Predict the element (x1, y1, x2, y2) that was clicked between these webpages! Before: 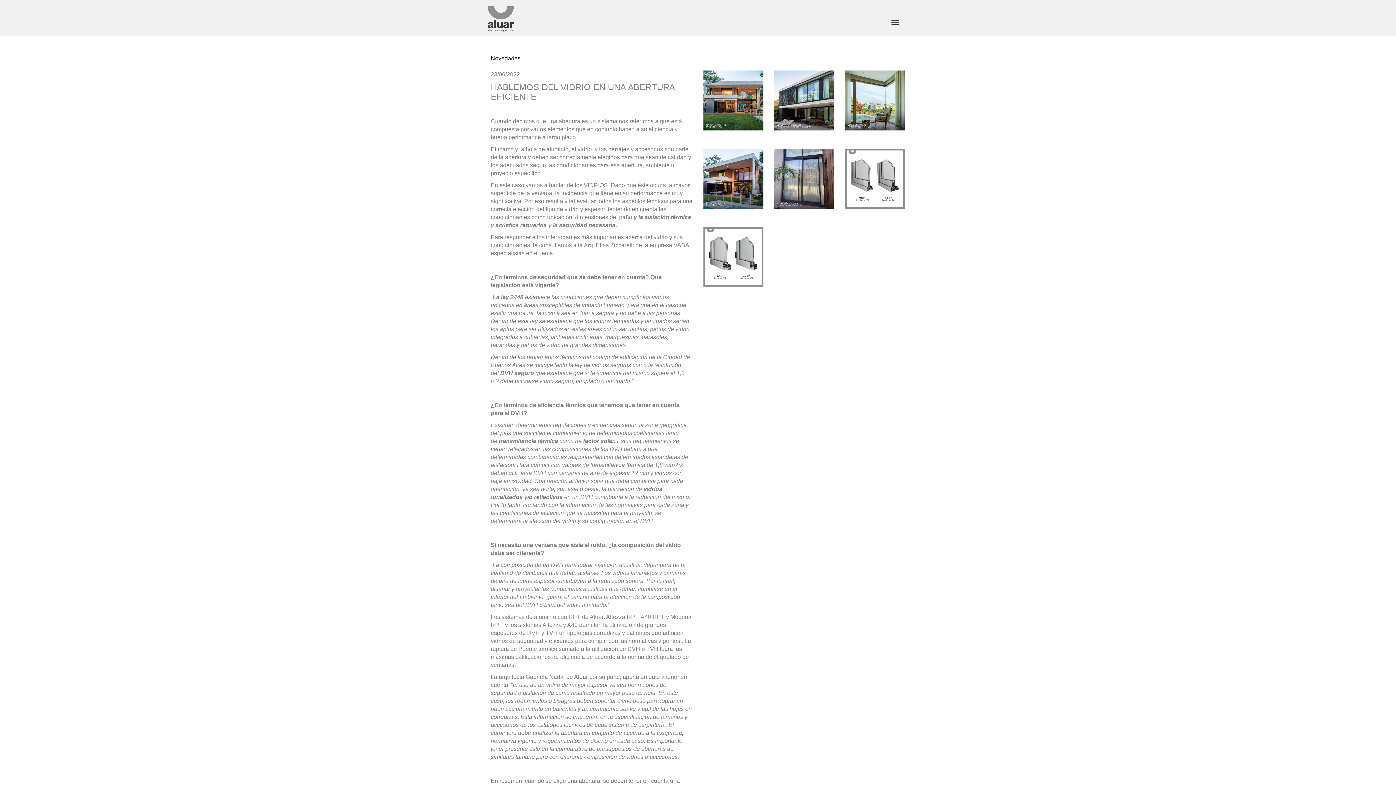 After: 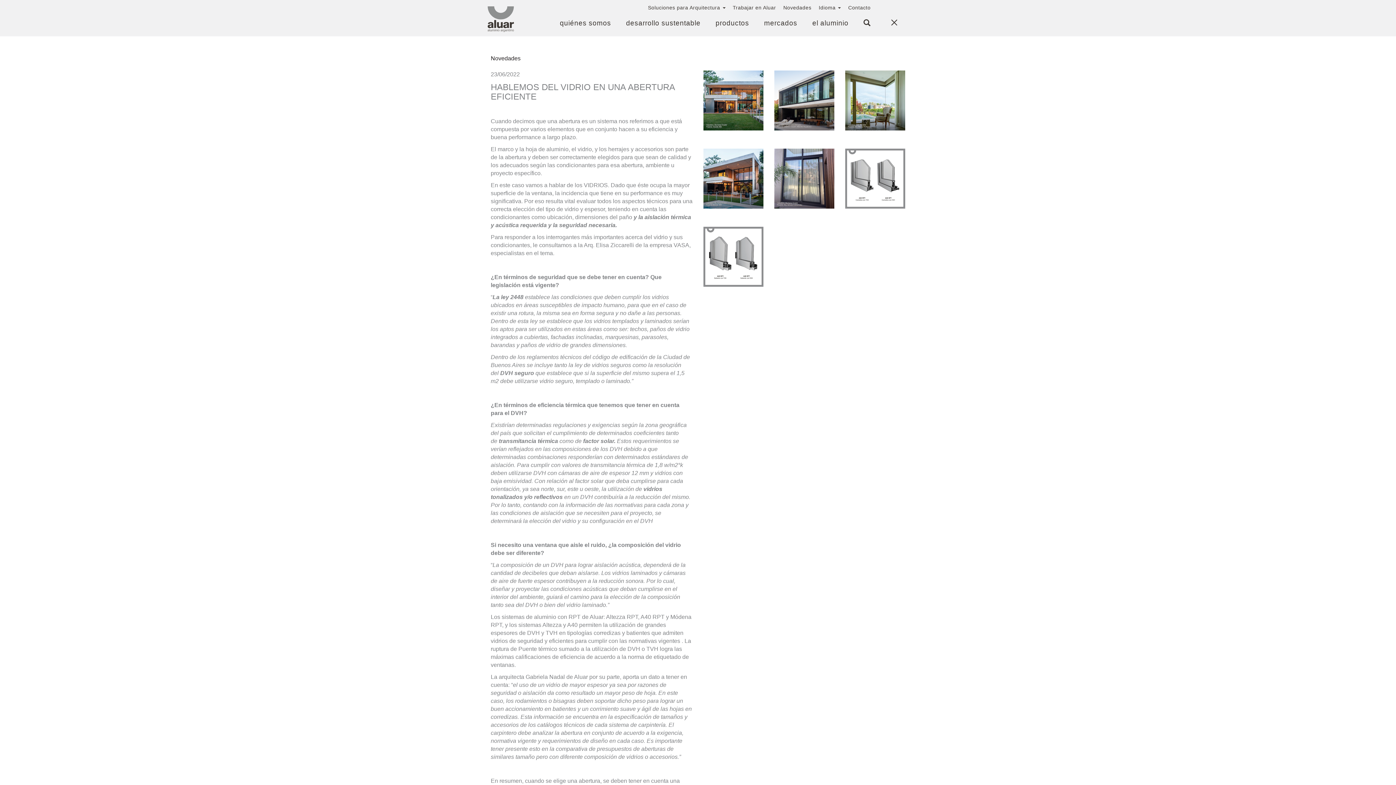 Action: bbox: (891, 0, 900, 25) label: Toggle navigation